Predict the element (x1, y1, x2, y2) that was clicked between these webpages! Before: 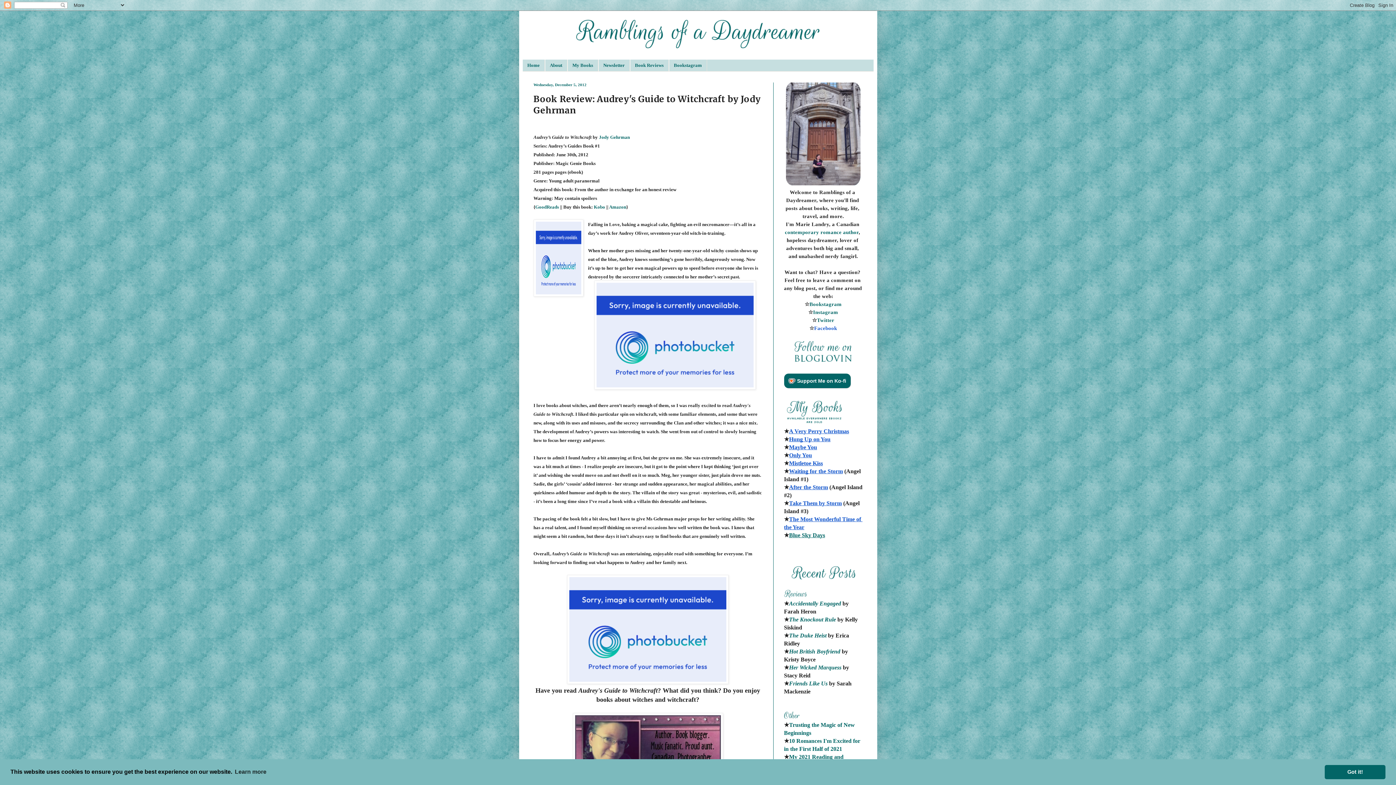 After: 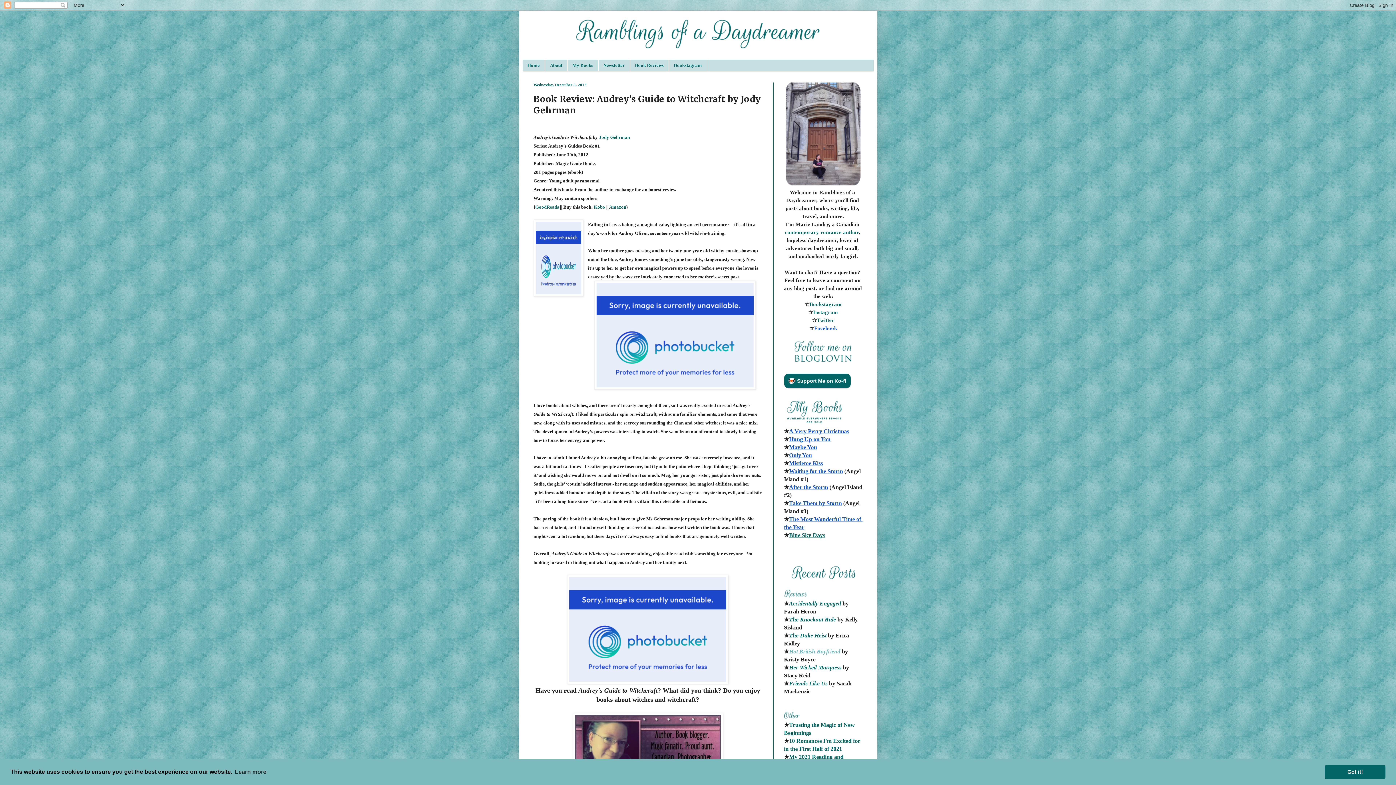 Action: bbox: (789, 648, 840, 654) label: Hot British Boyfriend